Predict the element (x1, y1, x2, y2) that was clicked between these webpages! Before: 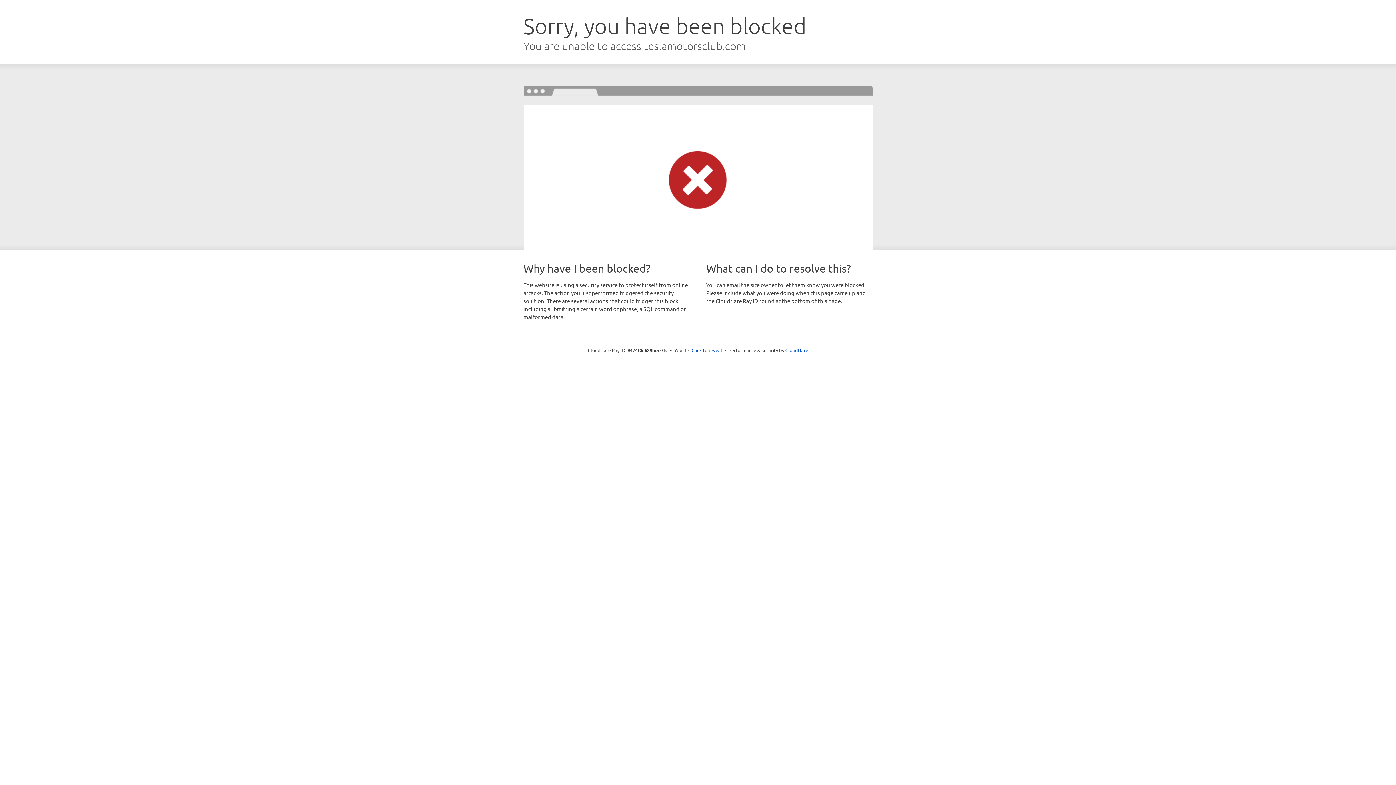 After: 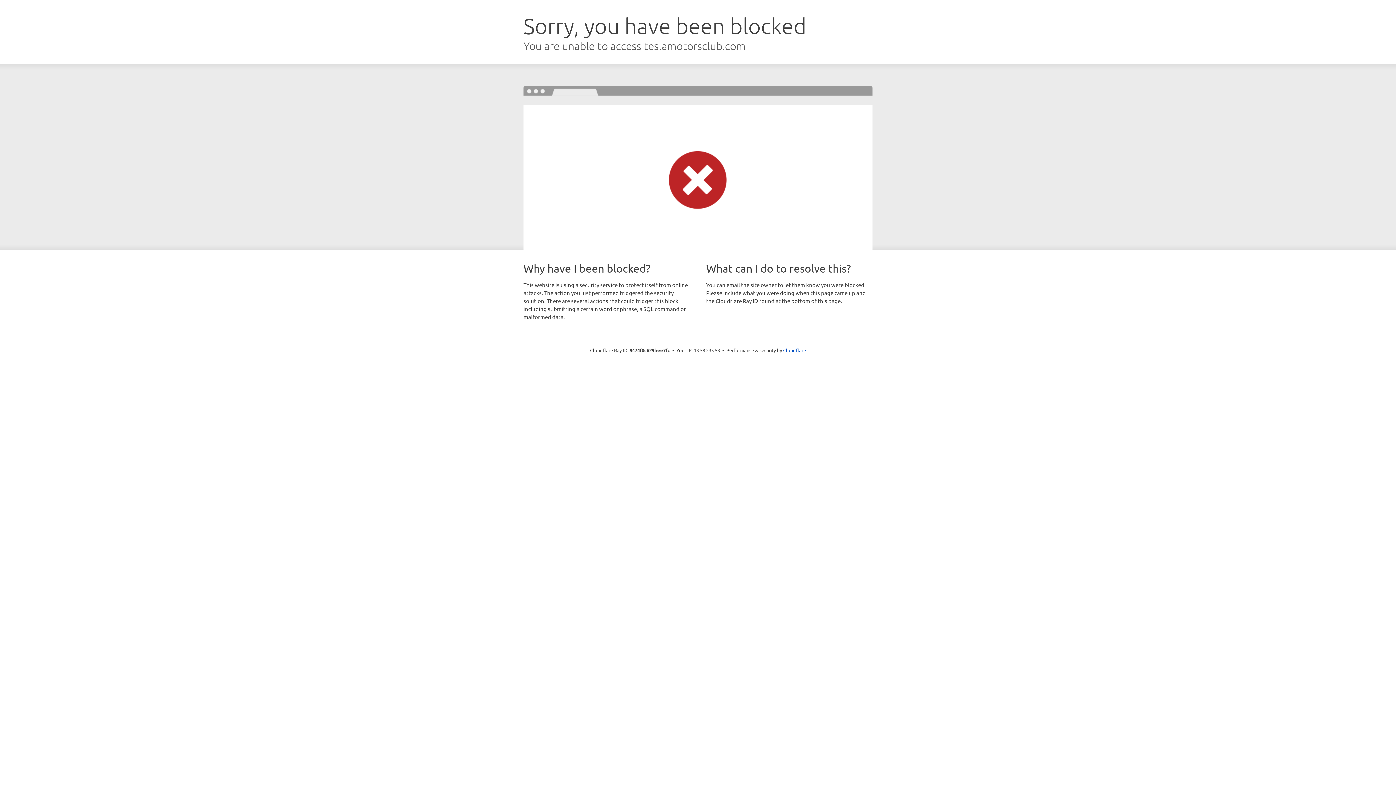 Action: bbox: (691, 346, 722, 353) label: Click to reveal